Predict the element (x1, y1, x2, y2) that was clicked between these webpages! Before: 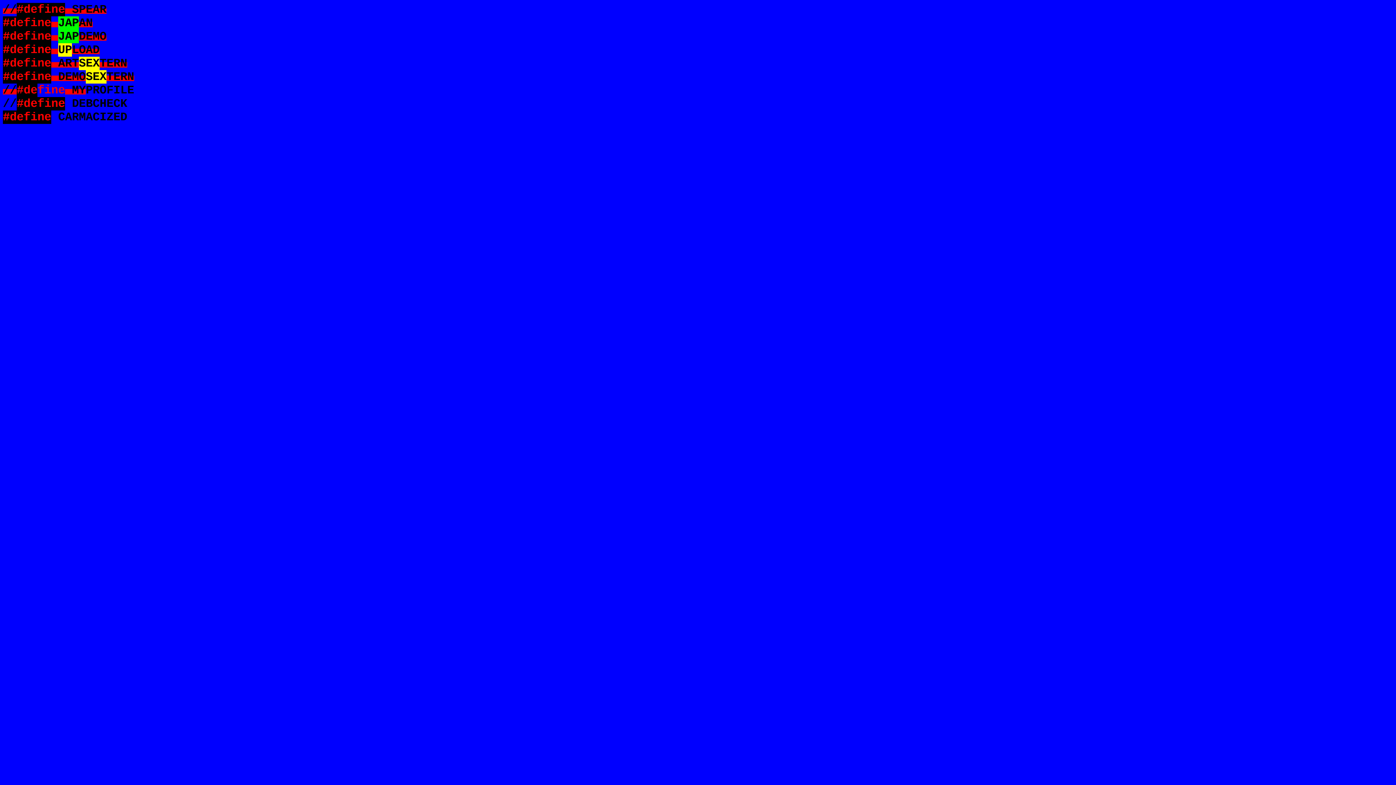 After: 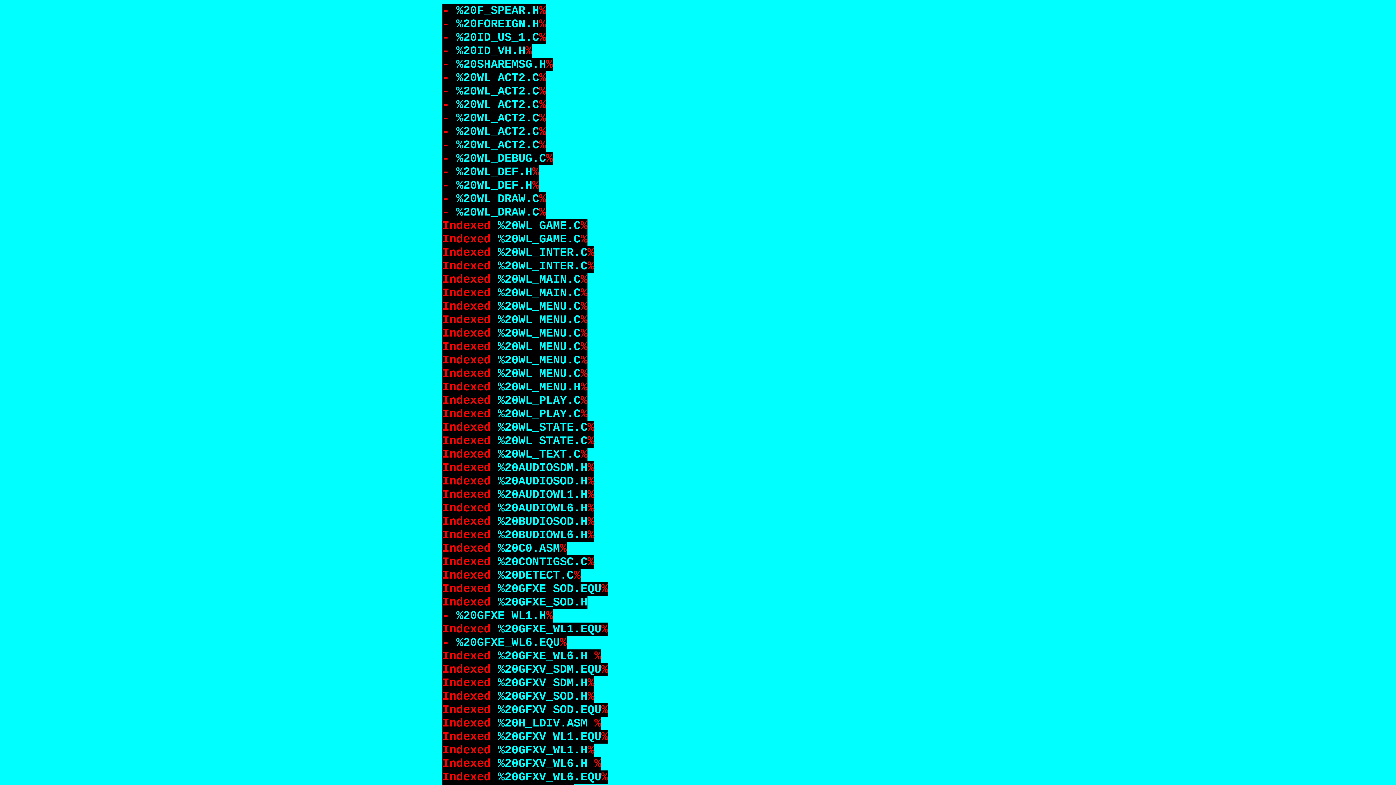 Action: label: #define bbox: (16, 97, 65, 110)